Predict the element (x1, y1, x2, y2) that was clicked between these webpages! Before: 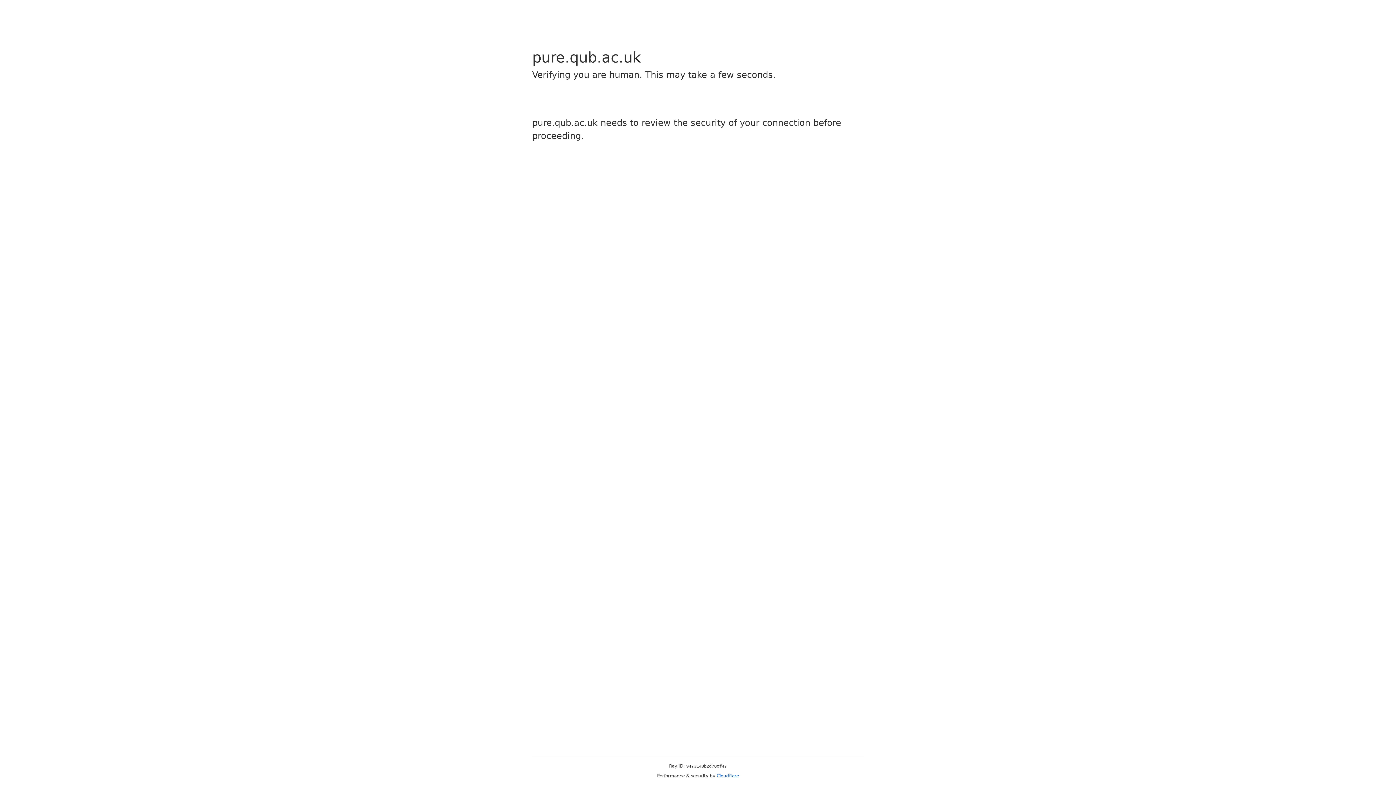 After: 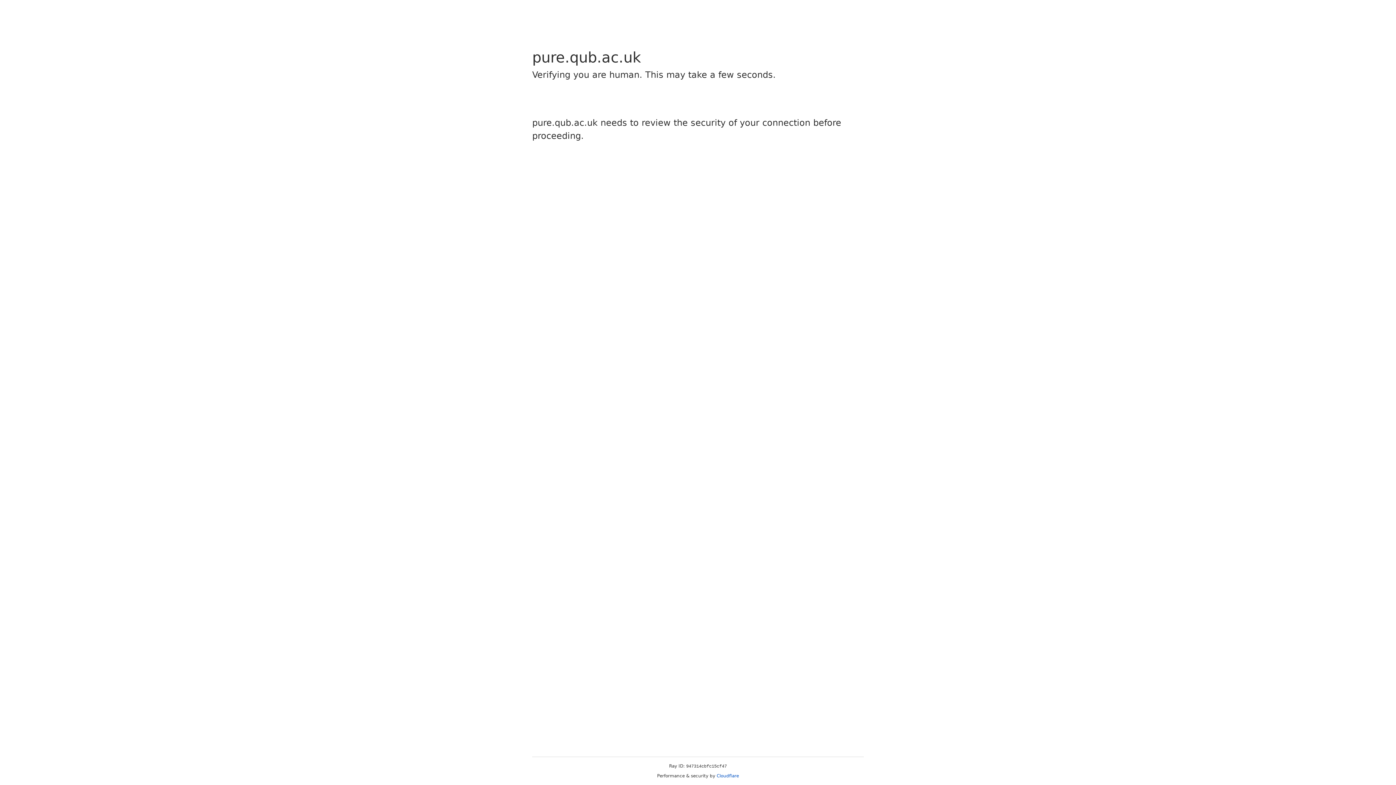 Action: bbox: (716, 773, 739, 778) label: Cloudflare